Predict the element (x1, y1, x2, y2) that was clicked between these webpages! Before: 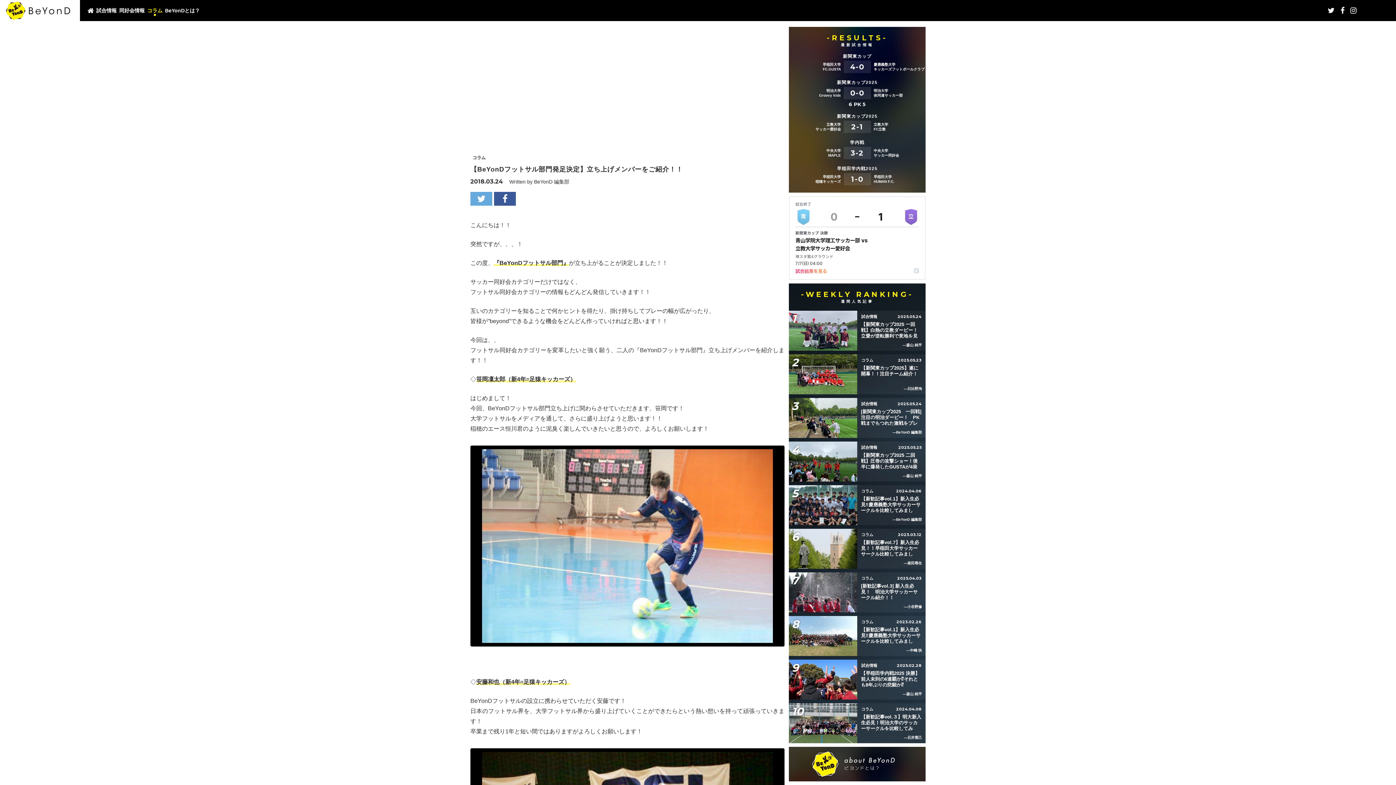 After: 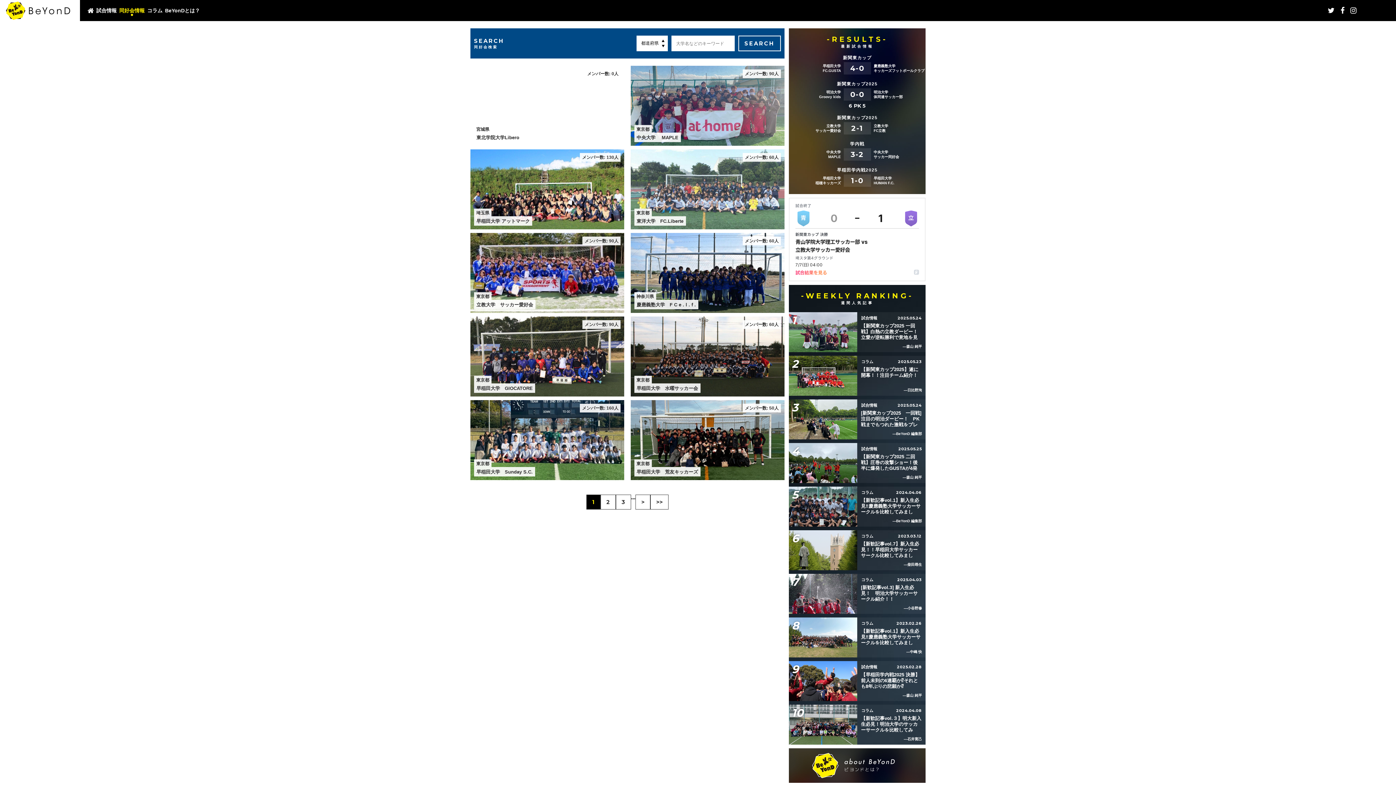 Action: label: 同好会情報 bbox: (119, 8, 144, 13)